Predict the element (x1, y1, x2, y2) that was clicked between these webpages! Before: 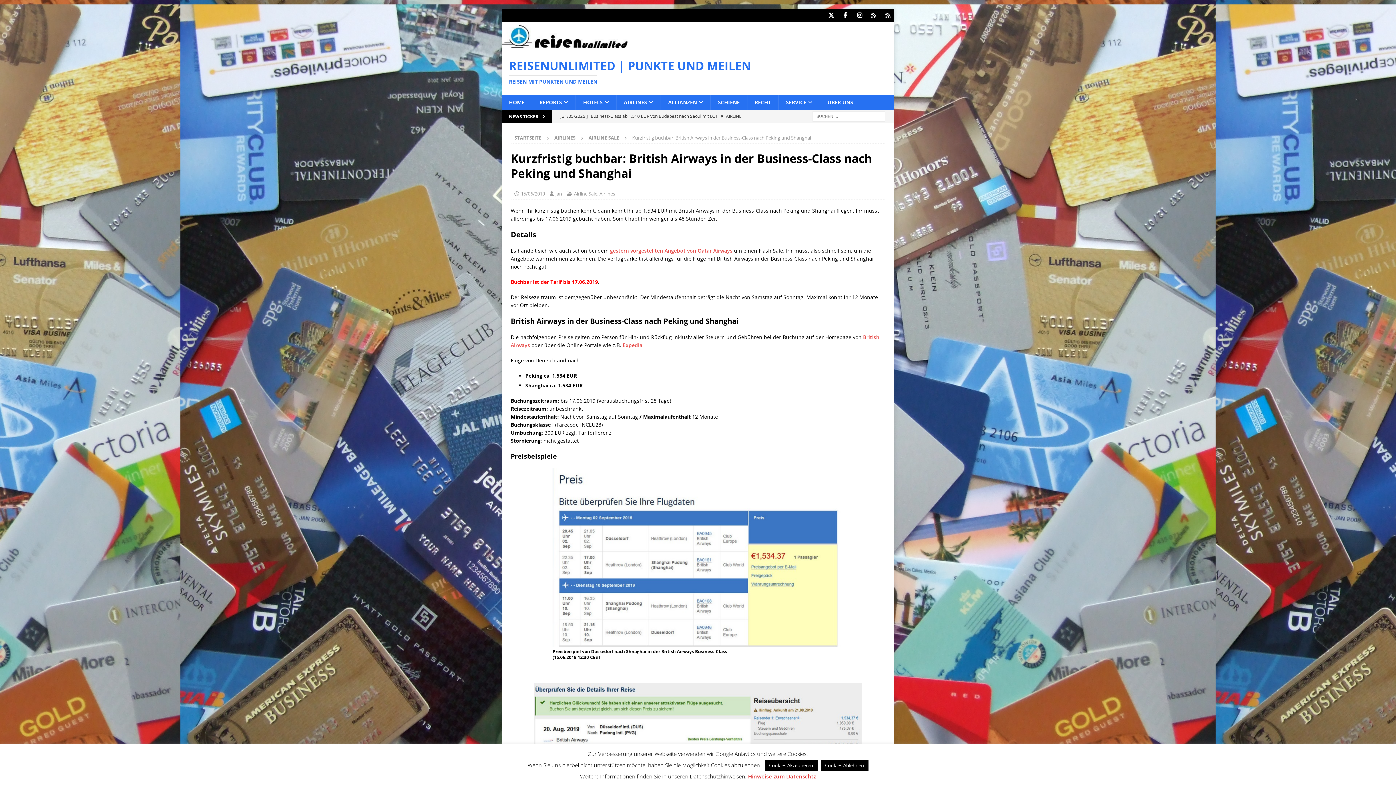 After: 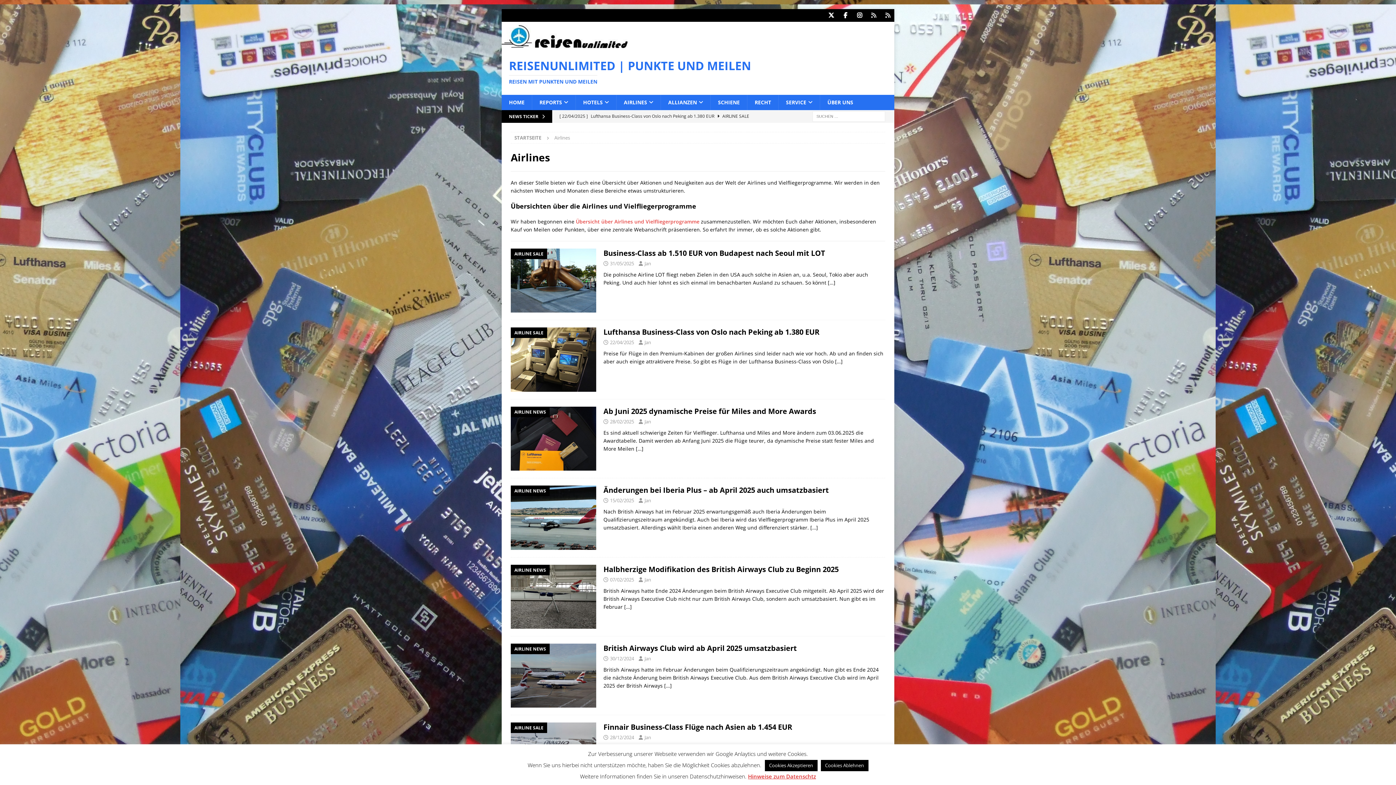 Action: bbox: (616, 94, 660, 110) label: AIRLINES